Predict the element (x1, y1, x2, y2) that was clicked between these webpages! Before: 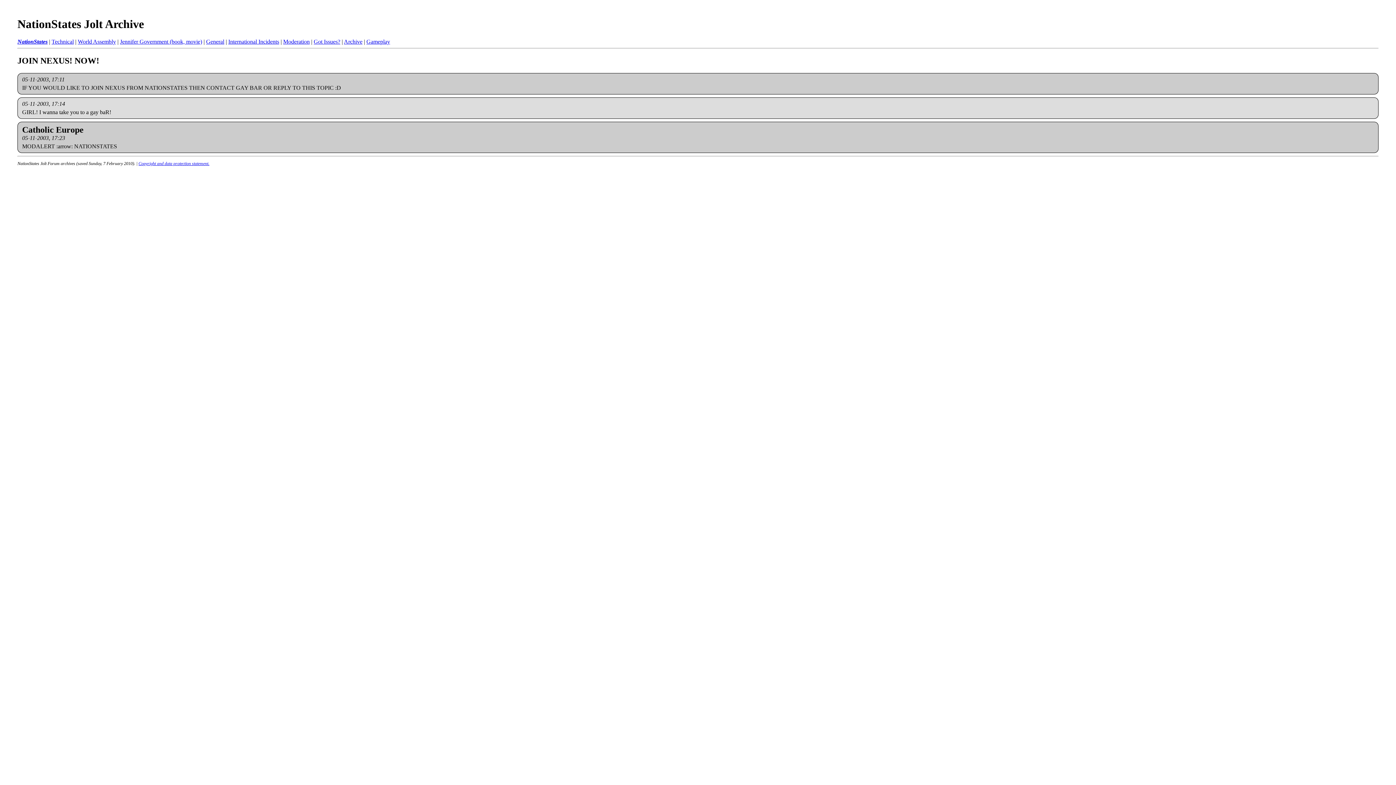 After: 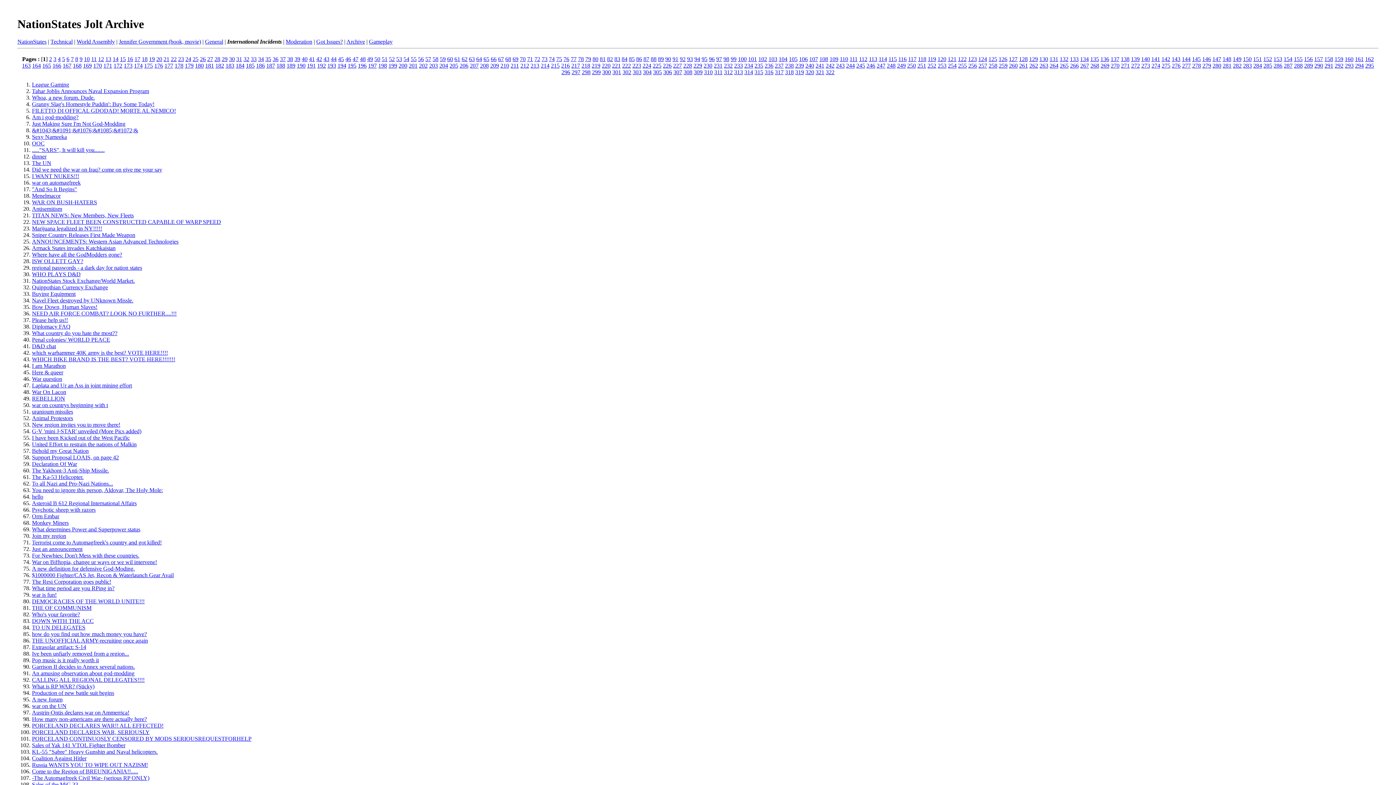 Action: bbox: (228, 38, 279, 44) label: International Incidents